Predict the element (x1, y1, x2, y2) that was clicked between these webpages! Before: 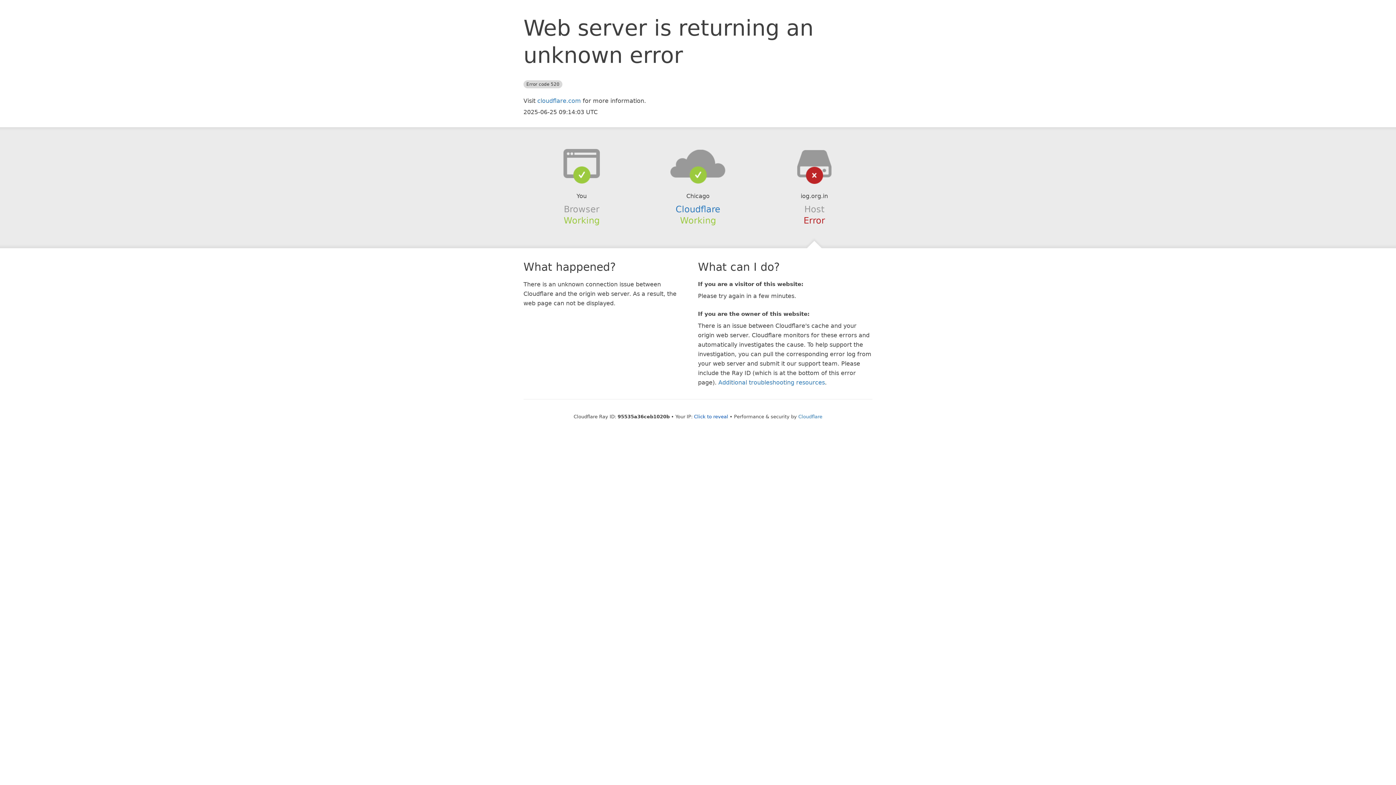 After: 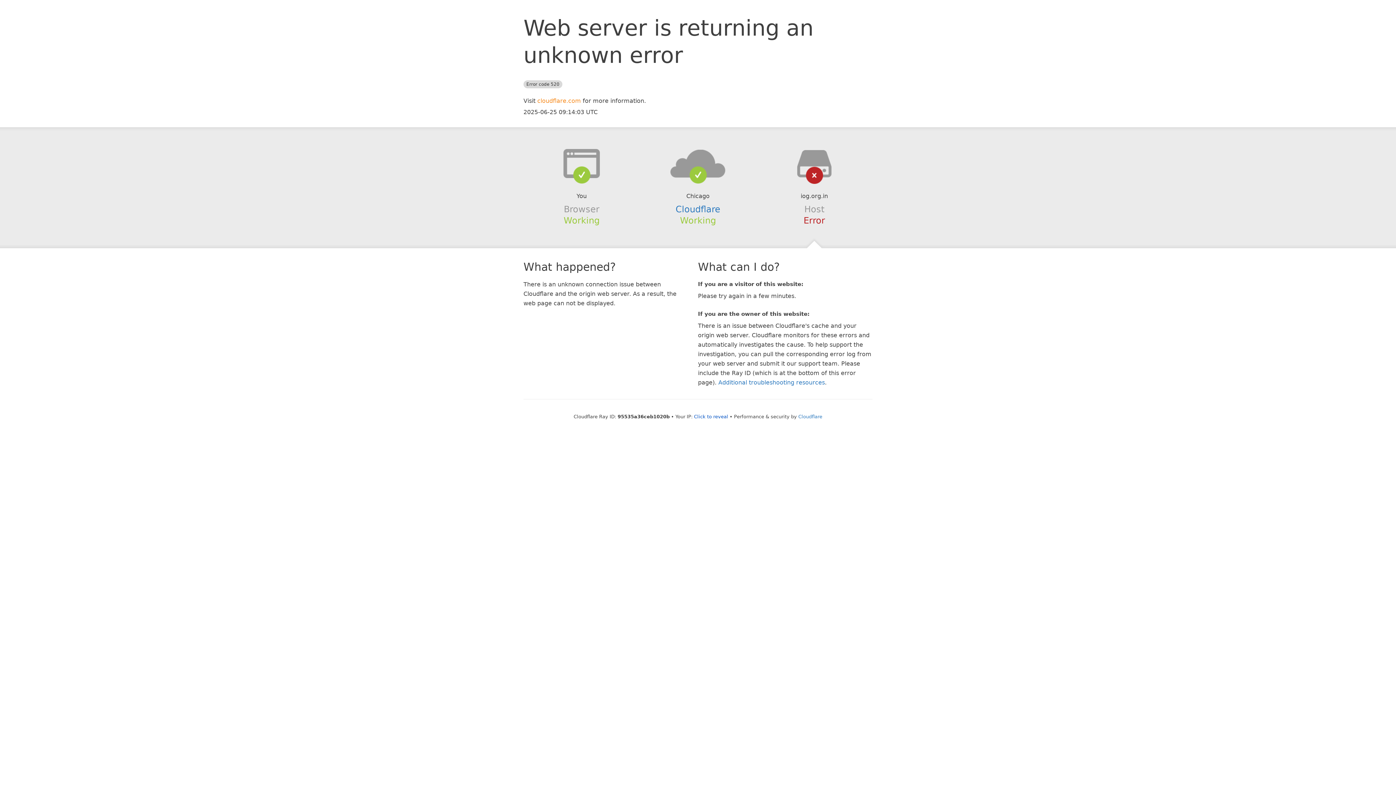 Action: label: cloudflare.com bbox: (537, 97, 581, 104)